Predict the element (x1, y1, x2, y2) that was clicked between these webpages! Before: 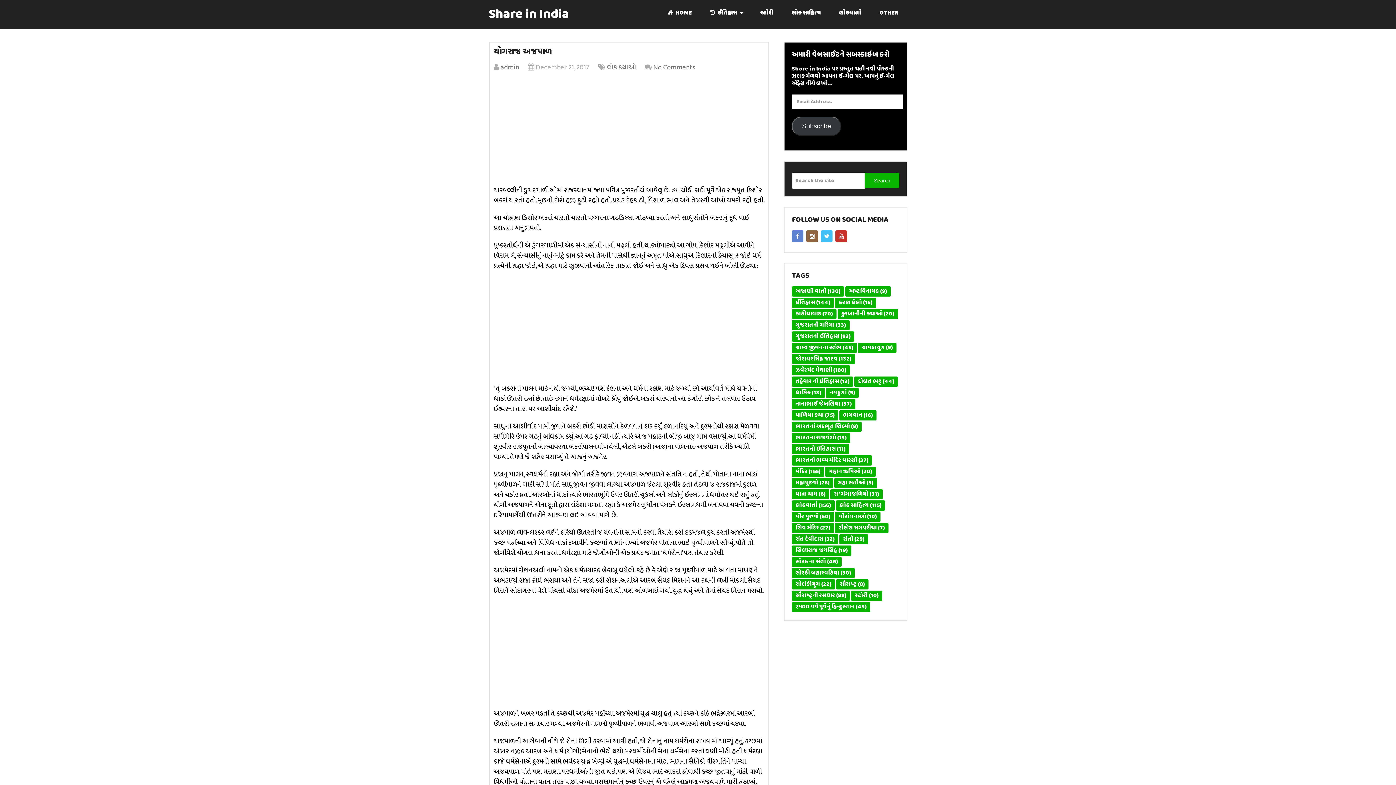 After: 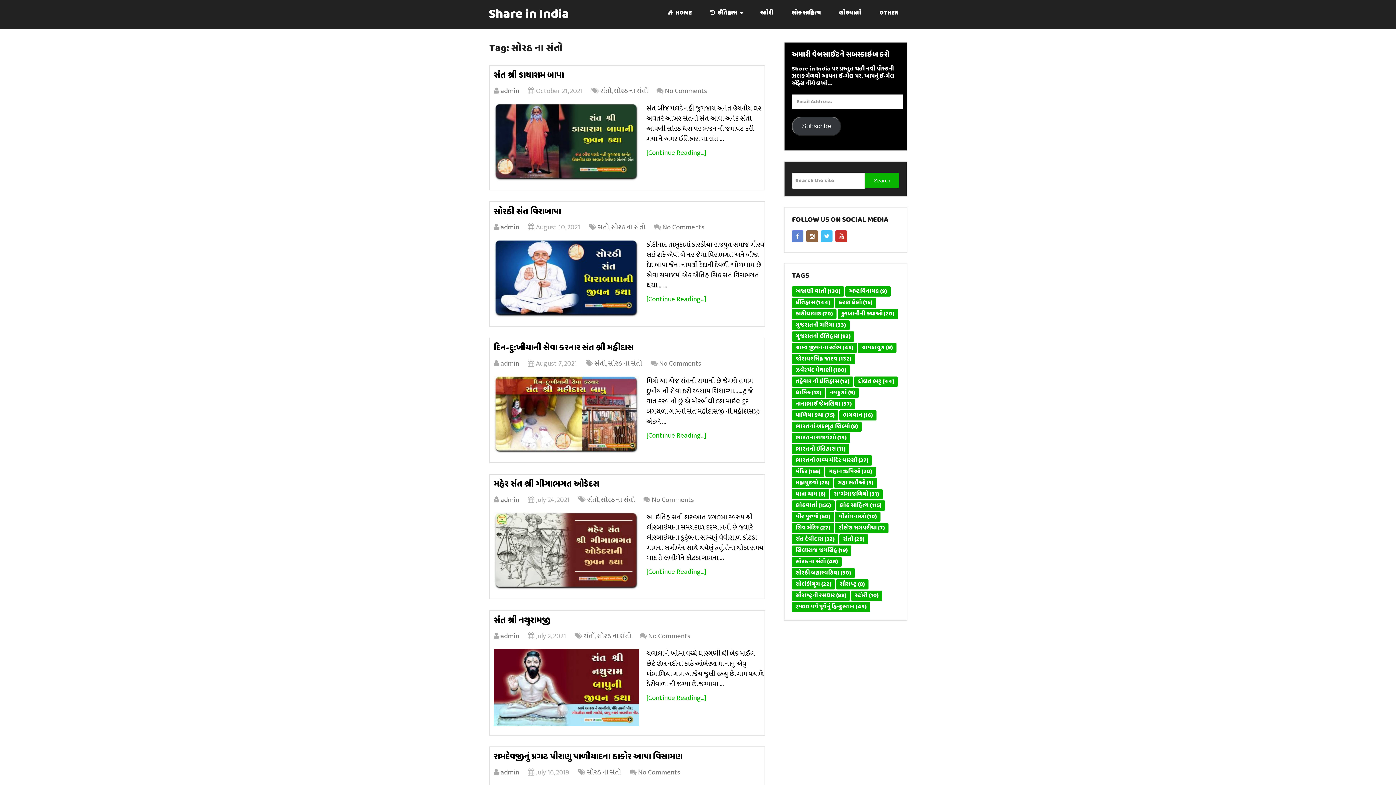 Action: label: સોરઠ ના સંતો (46 items) bbox: (792, 557, 841, 567)